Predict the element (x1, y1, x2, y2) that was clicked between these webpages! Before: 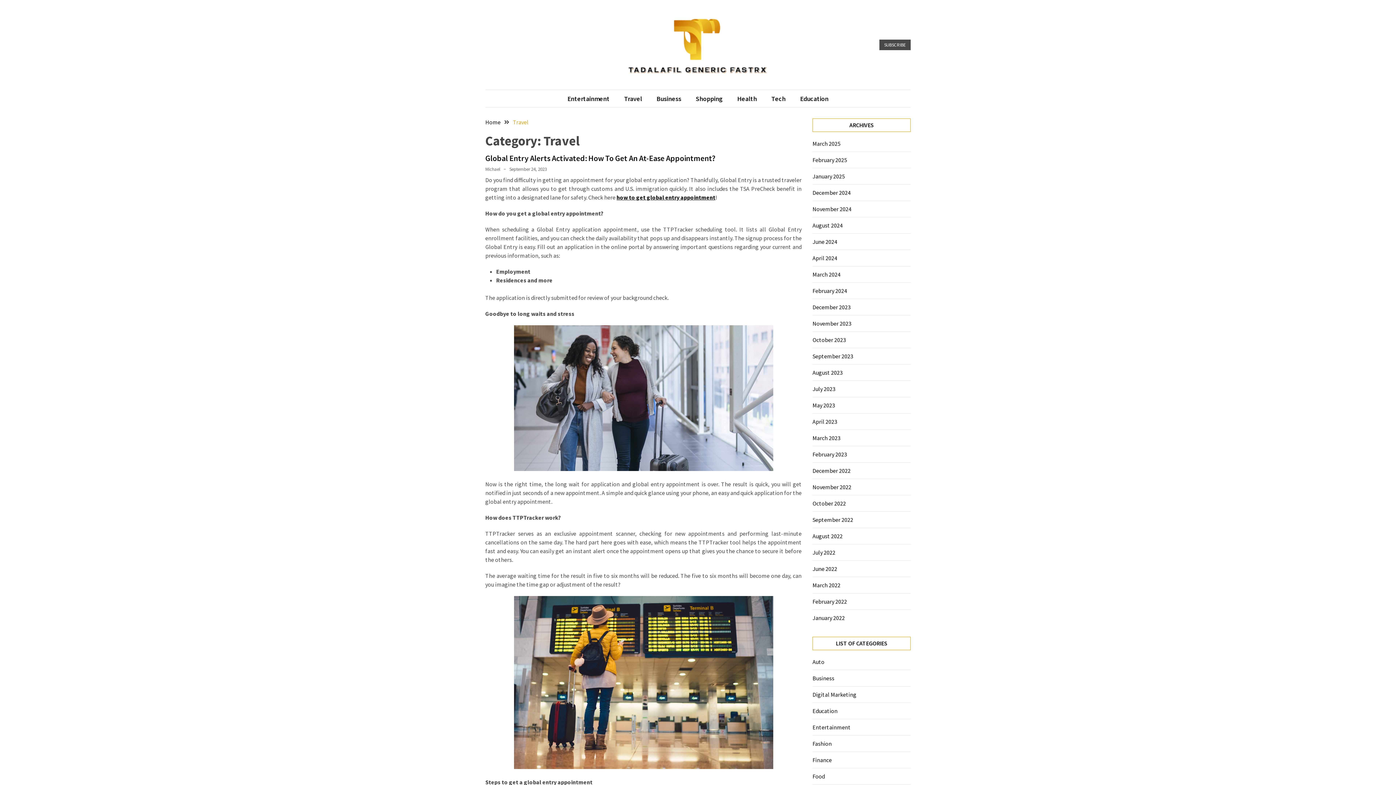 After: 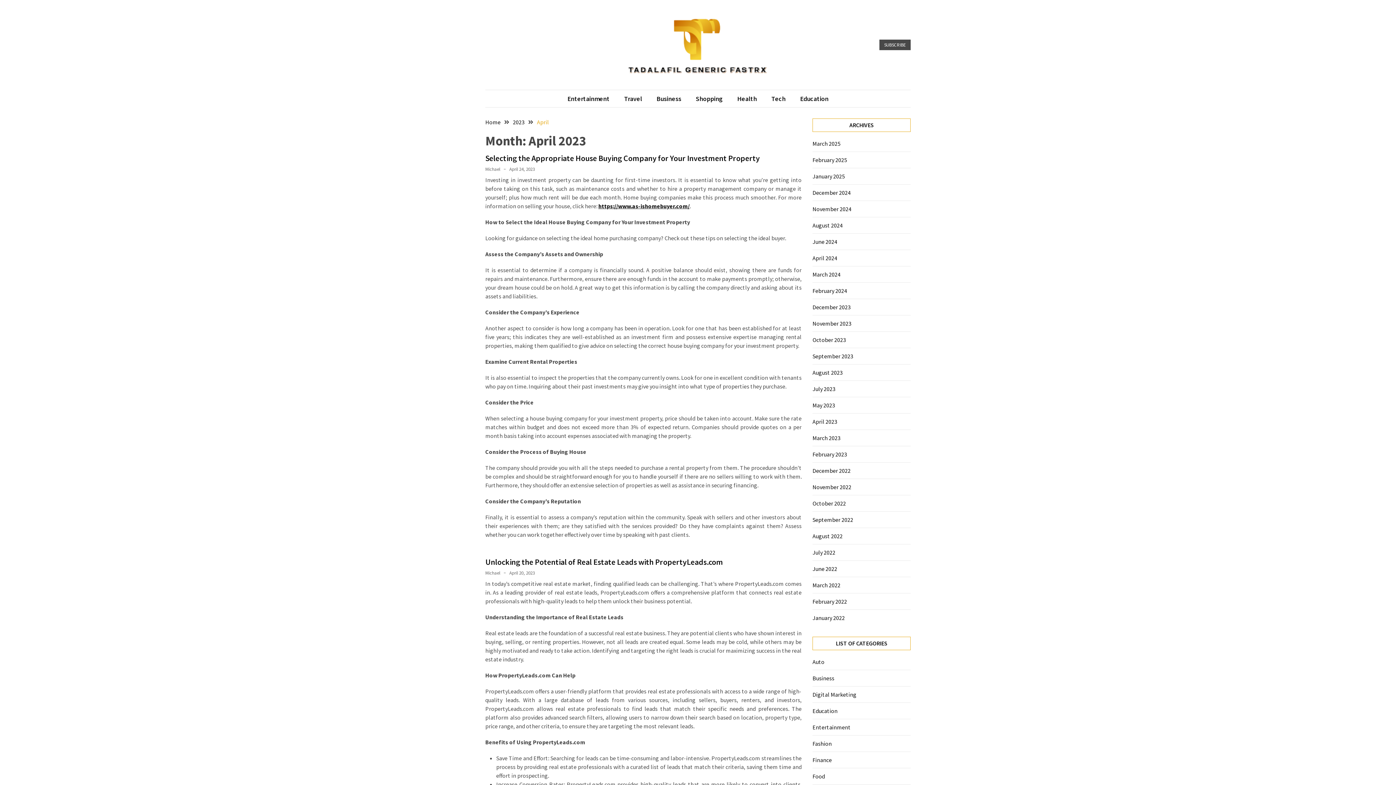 Action: bbox: (812, 418, 837, 425) label: April 2023